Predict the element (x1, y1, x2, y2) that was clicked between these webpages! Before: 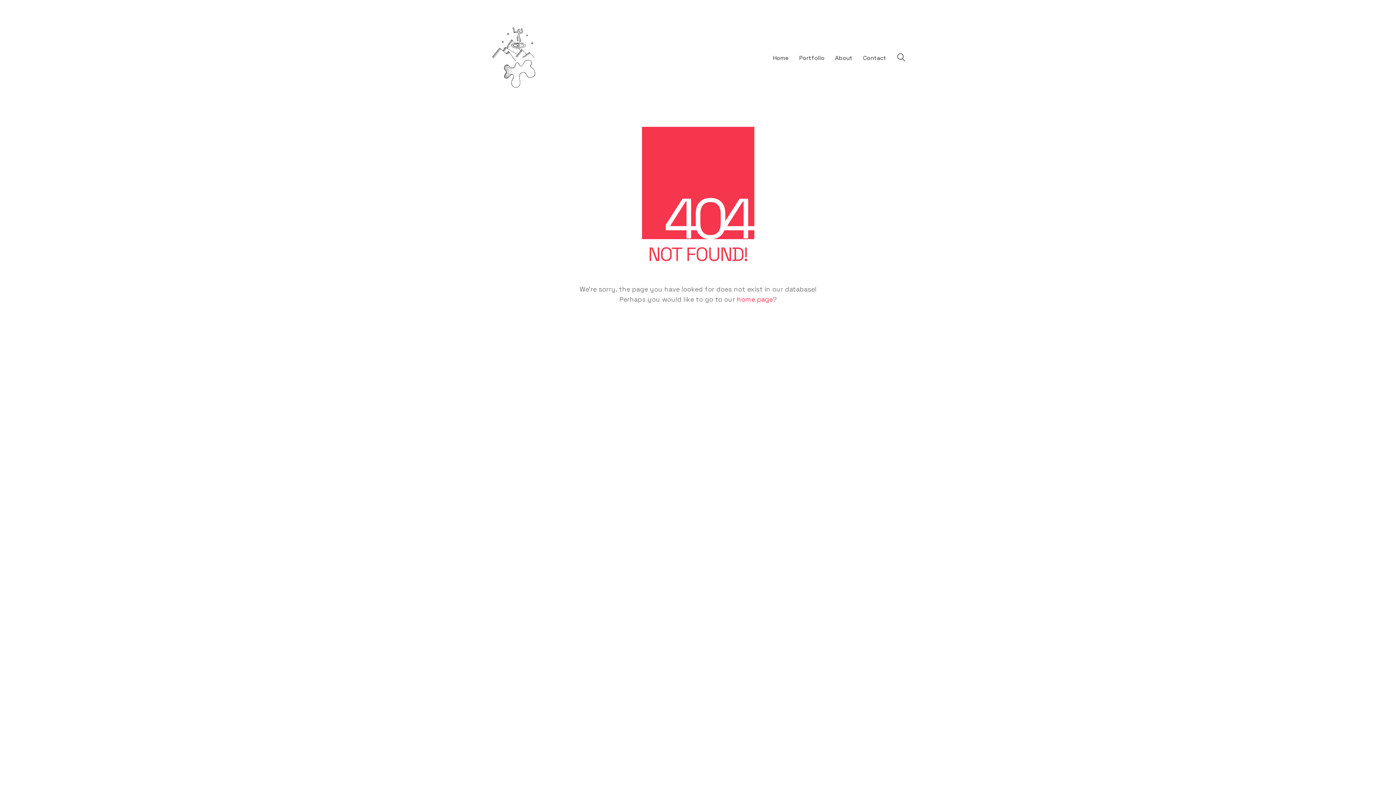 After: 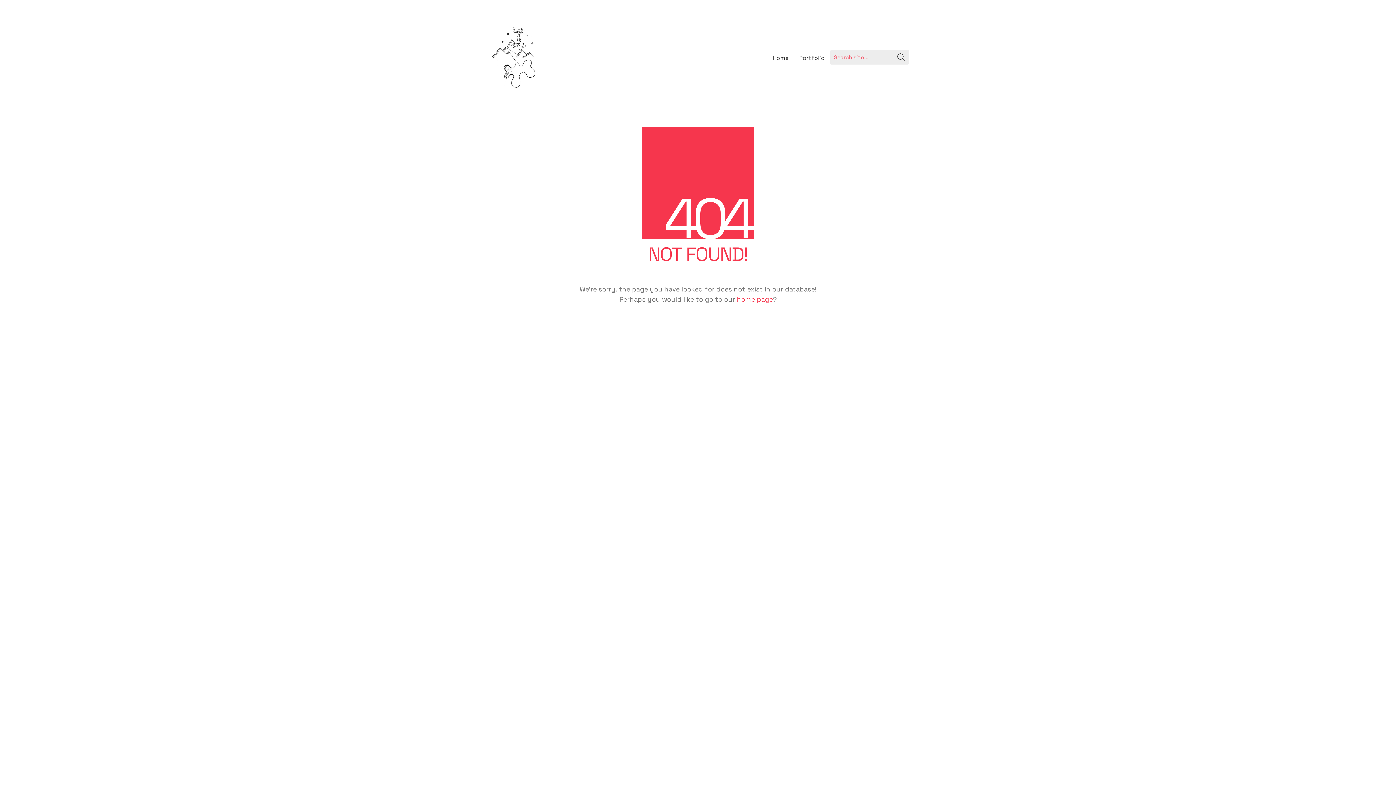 Action: label: Search site bbox: (897, 53, 905, 63)